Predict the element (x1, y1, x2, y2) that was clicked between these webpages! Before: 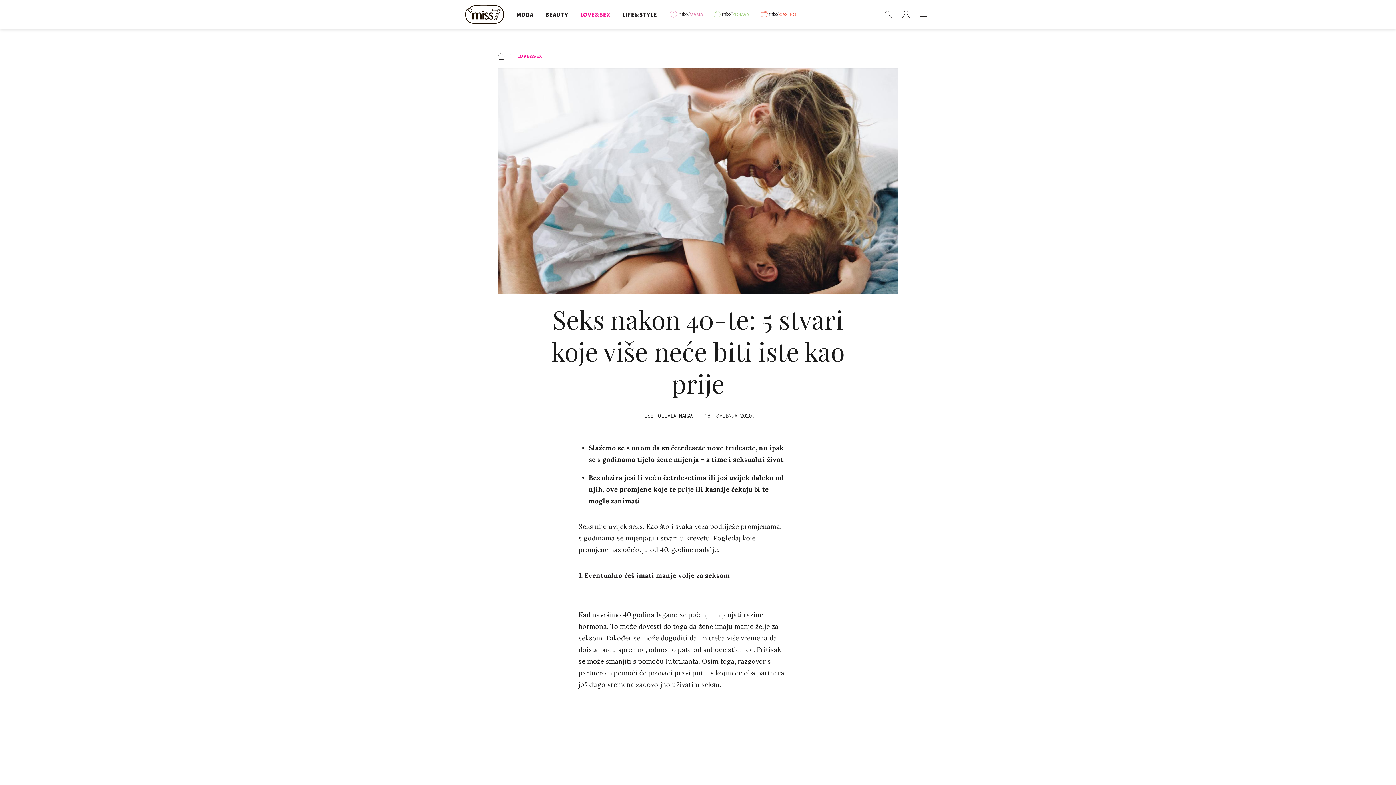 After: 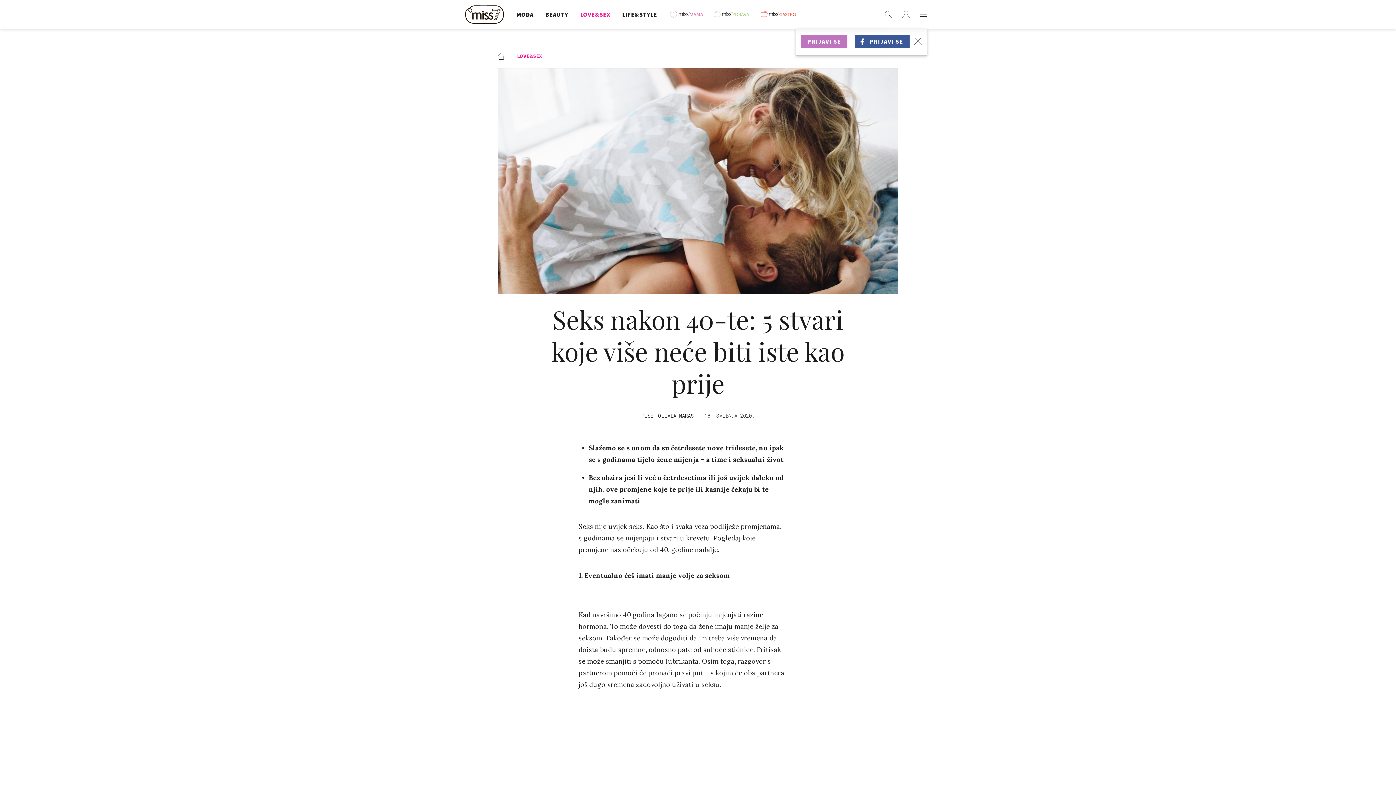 Action: bbox: (898, 7, 913, 21)